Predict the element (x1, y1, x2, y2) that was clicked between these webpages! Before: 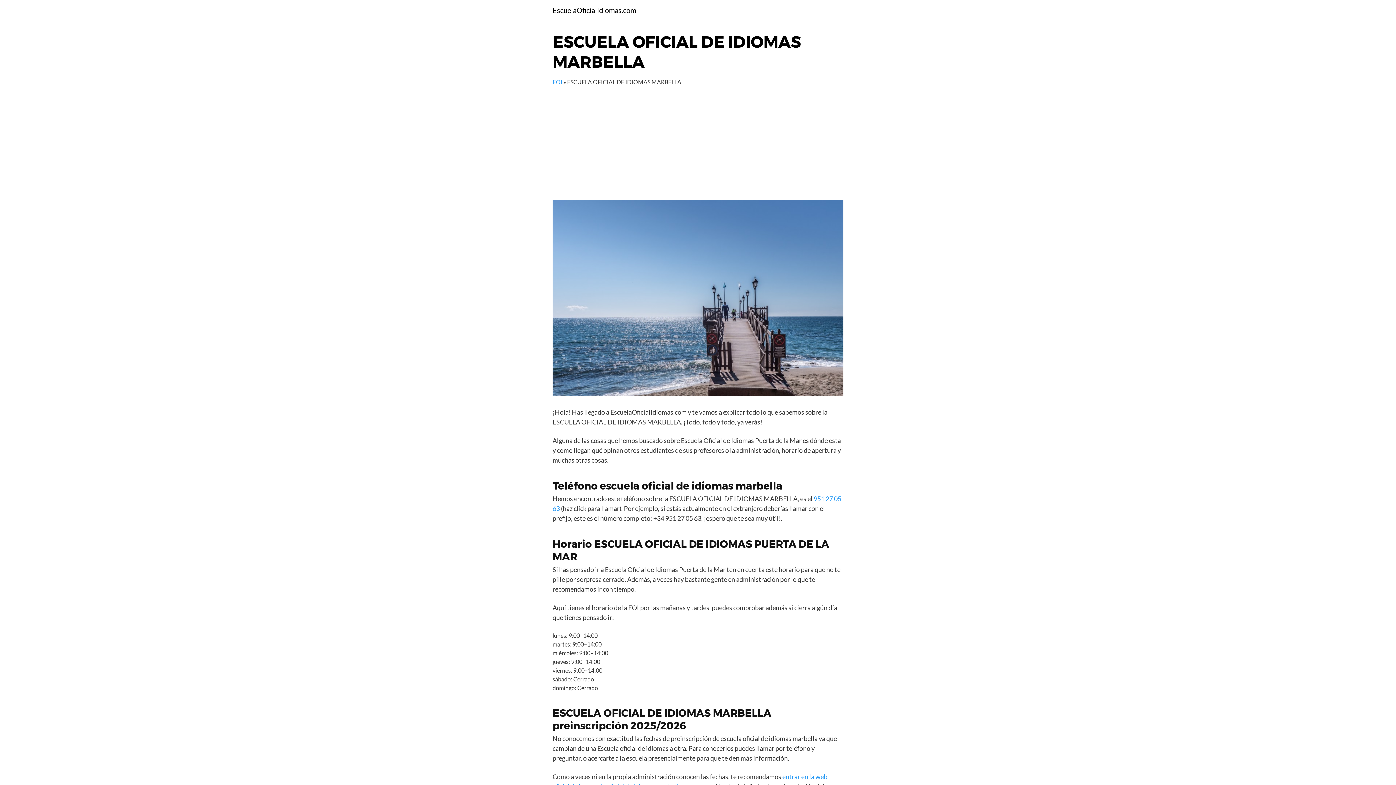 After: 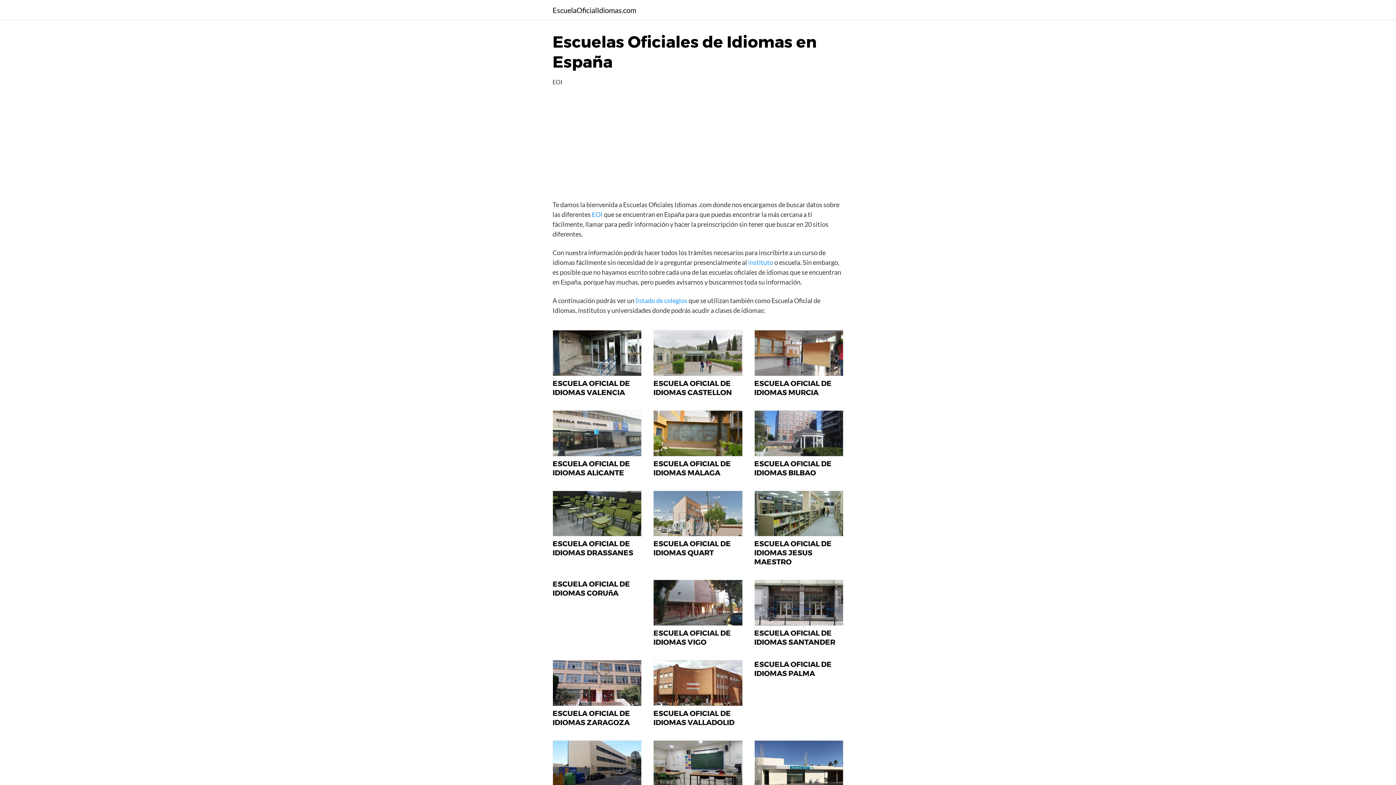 Action: bbox: (552, 78, 562, 85) label: EOI